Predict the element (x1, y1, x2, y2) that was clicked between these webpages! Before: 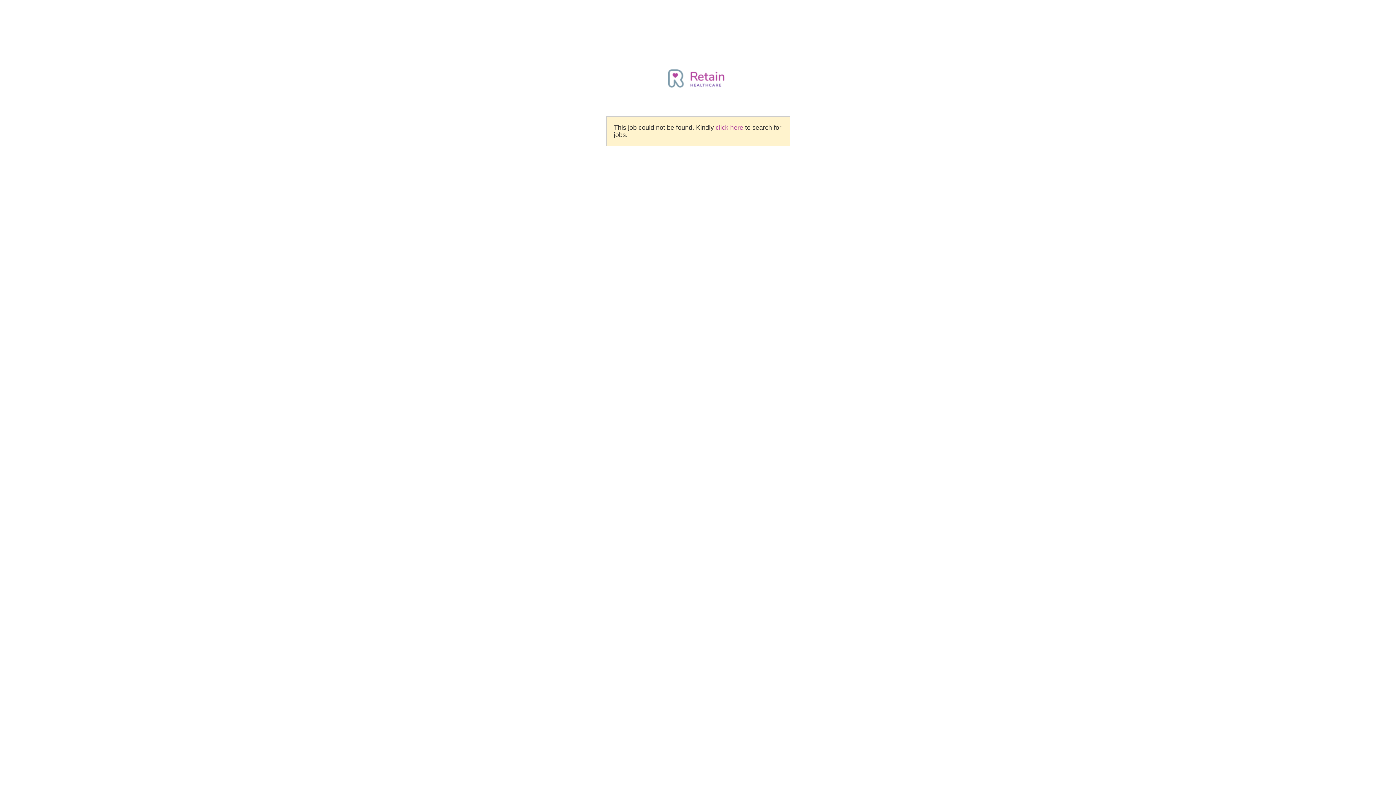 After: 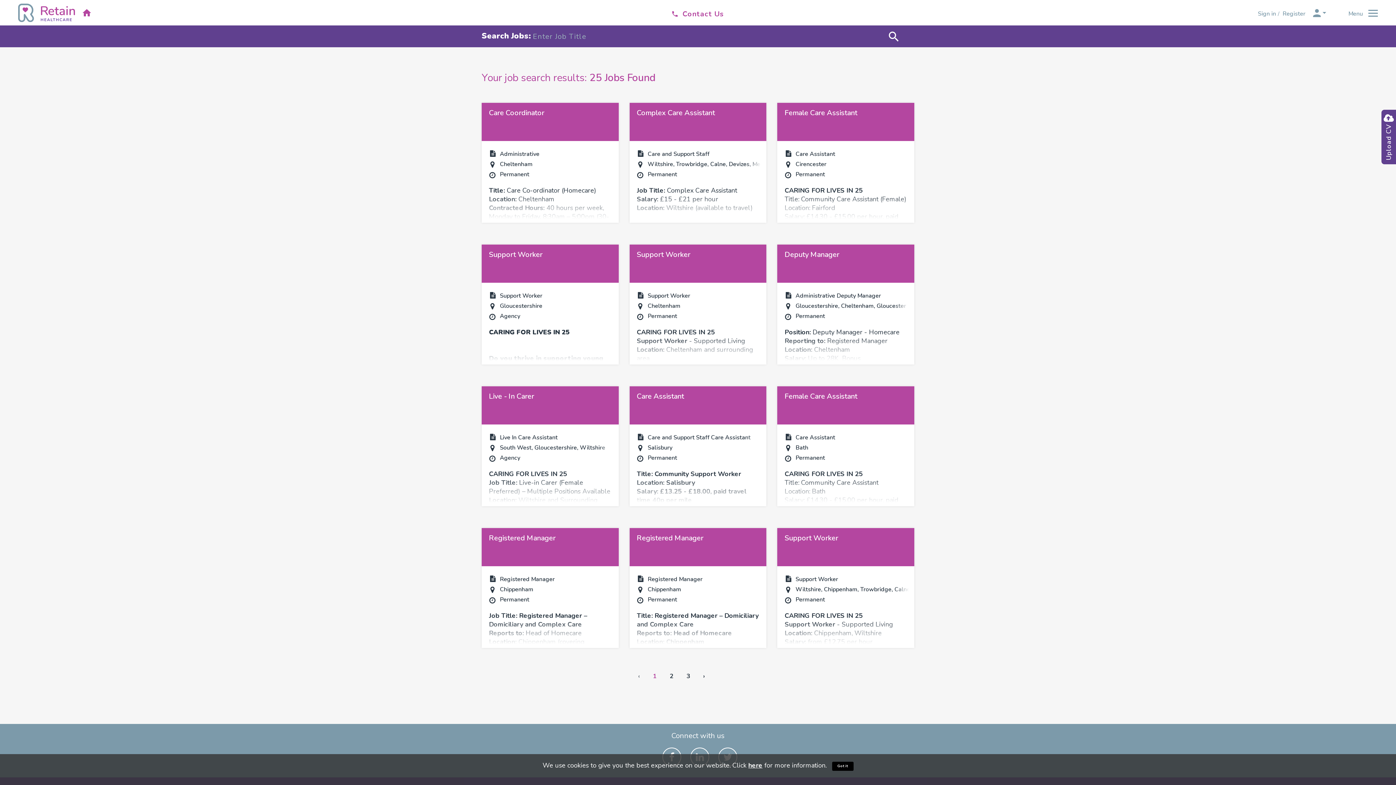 Action: bbox: (715, 124, 745, 131) label: click here 